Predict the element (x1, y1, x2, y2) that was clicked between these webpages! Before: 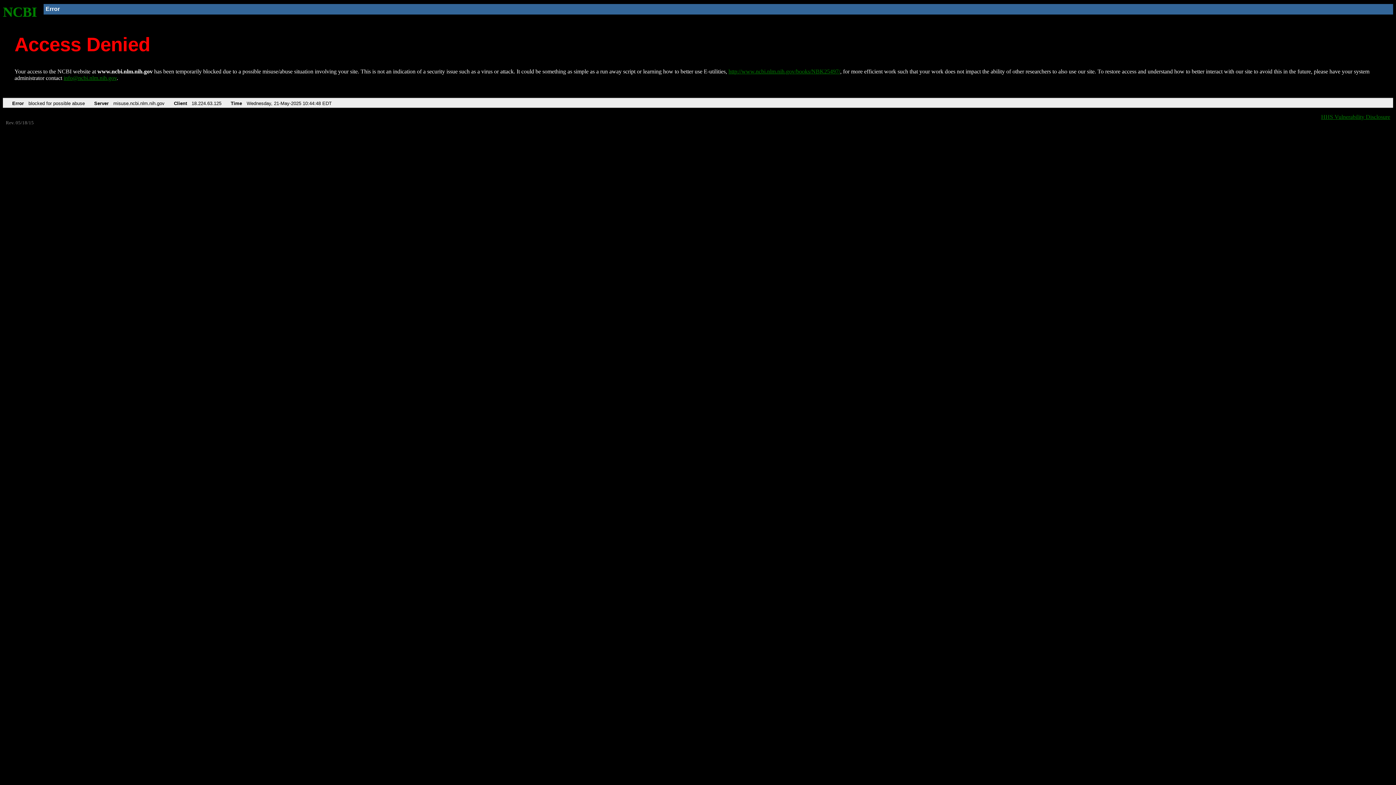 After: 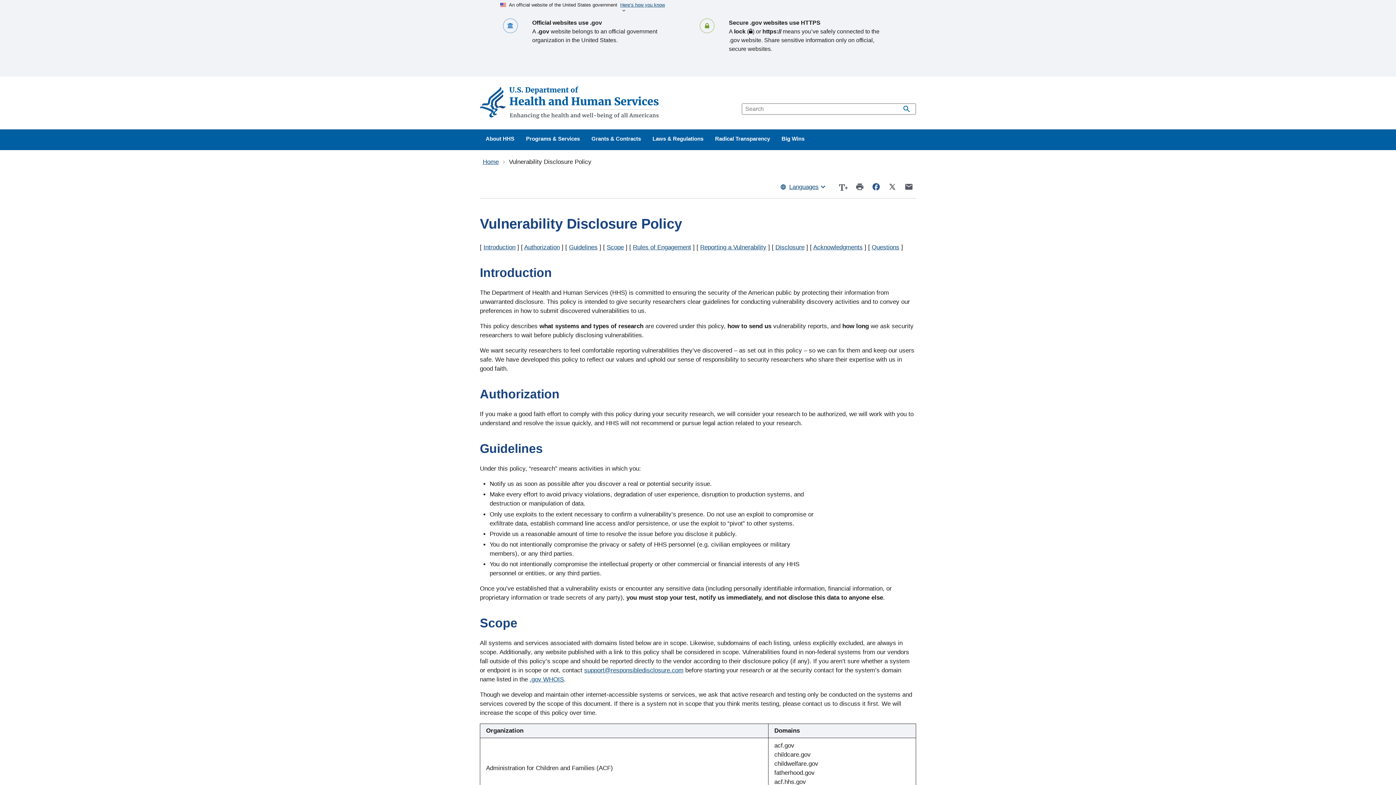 Action: label: HHS Vulnerability Disclosure bbox: (1321, 113, 1390, 119)